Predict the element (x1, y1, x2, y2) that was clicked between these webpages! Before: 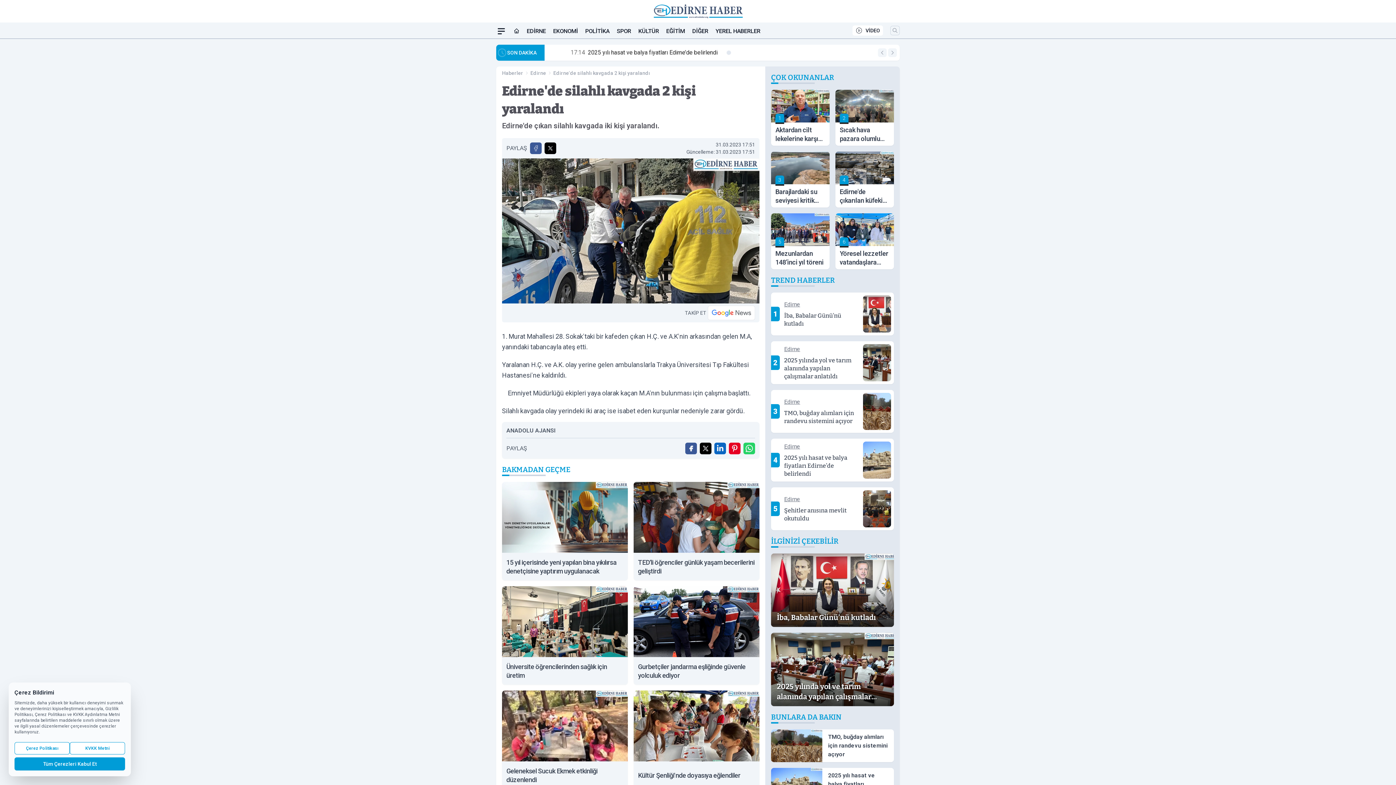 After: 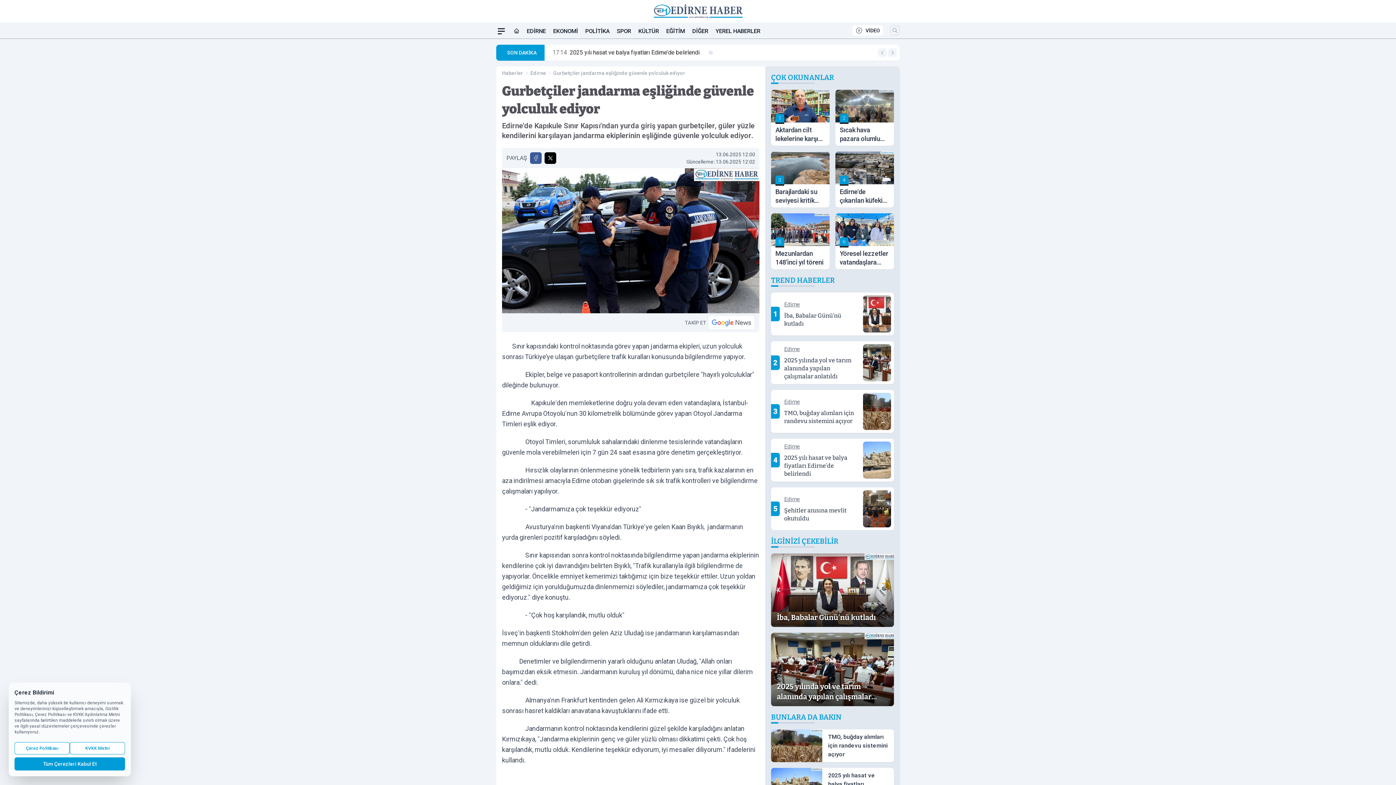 Action: label: Gurbetçiler jandarma eşliğinde güvenle yolculuk ediyor bbox: (633, 586, 759, 684)